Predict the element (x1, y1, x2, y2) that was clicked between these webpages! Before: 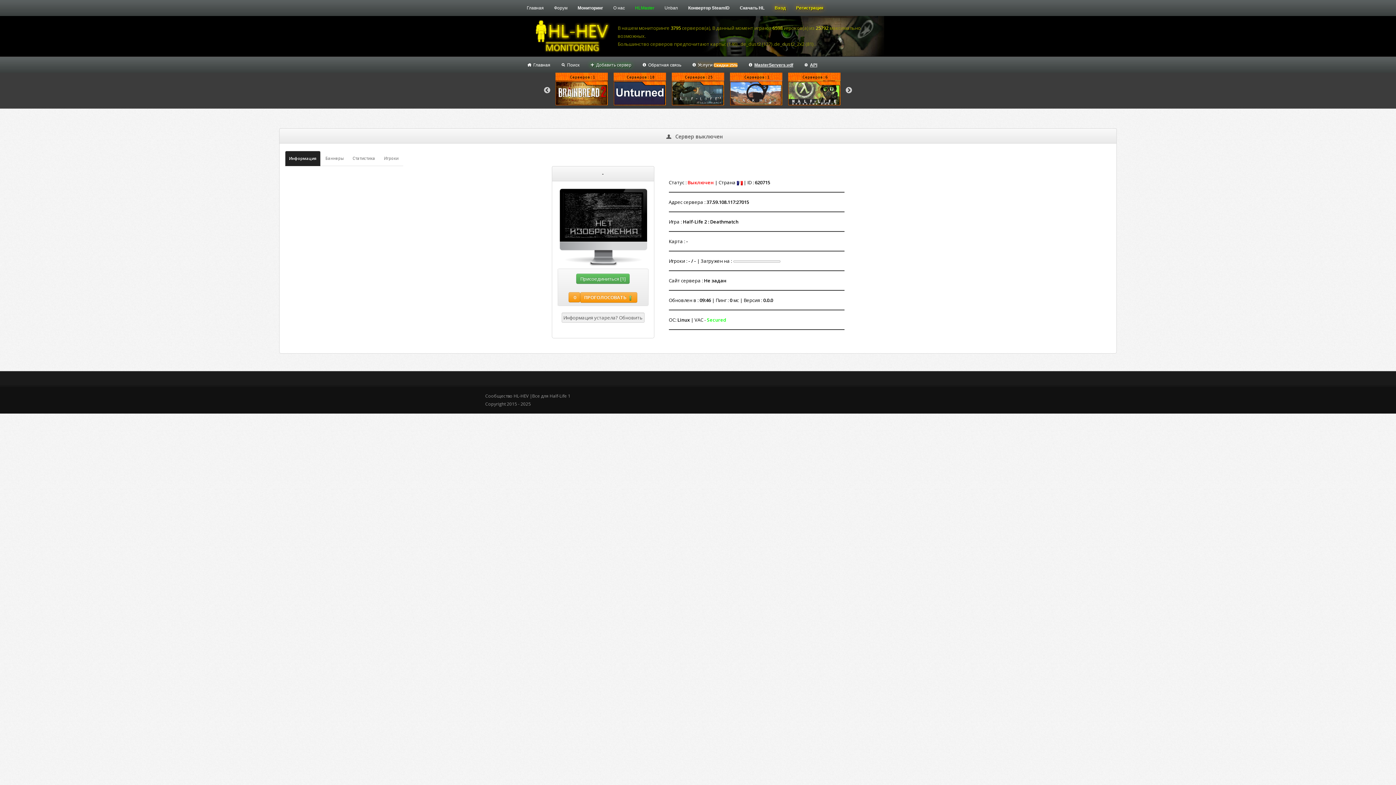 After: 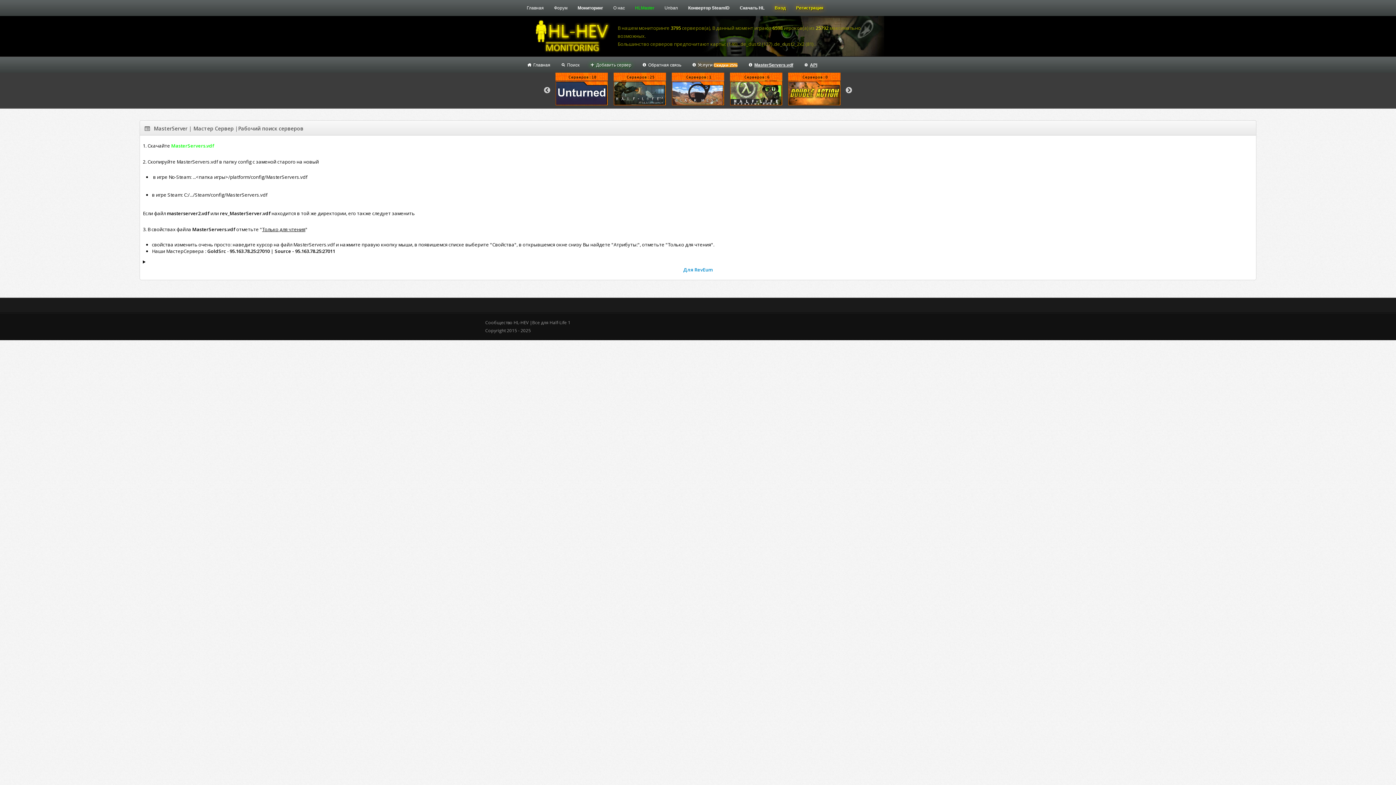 Action: bbox: (742, 57, 798, 72) label:  MasterServers.vdf